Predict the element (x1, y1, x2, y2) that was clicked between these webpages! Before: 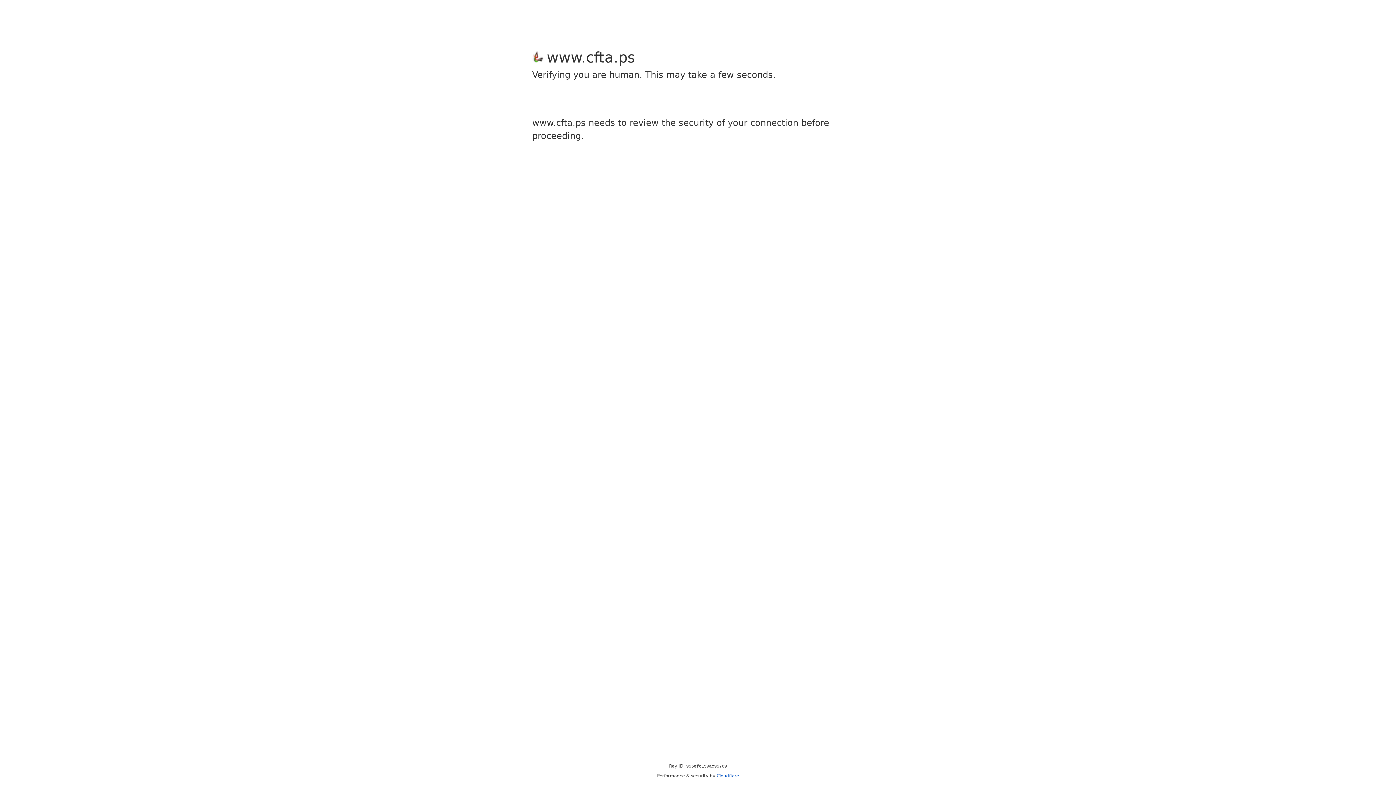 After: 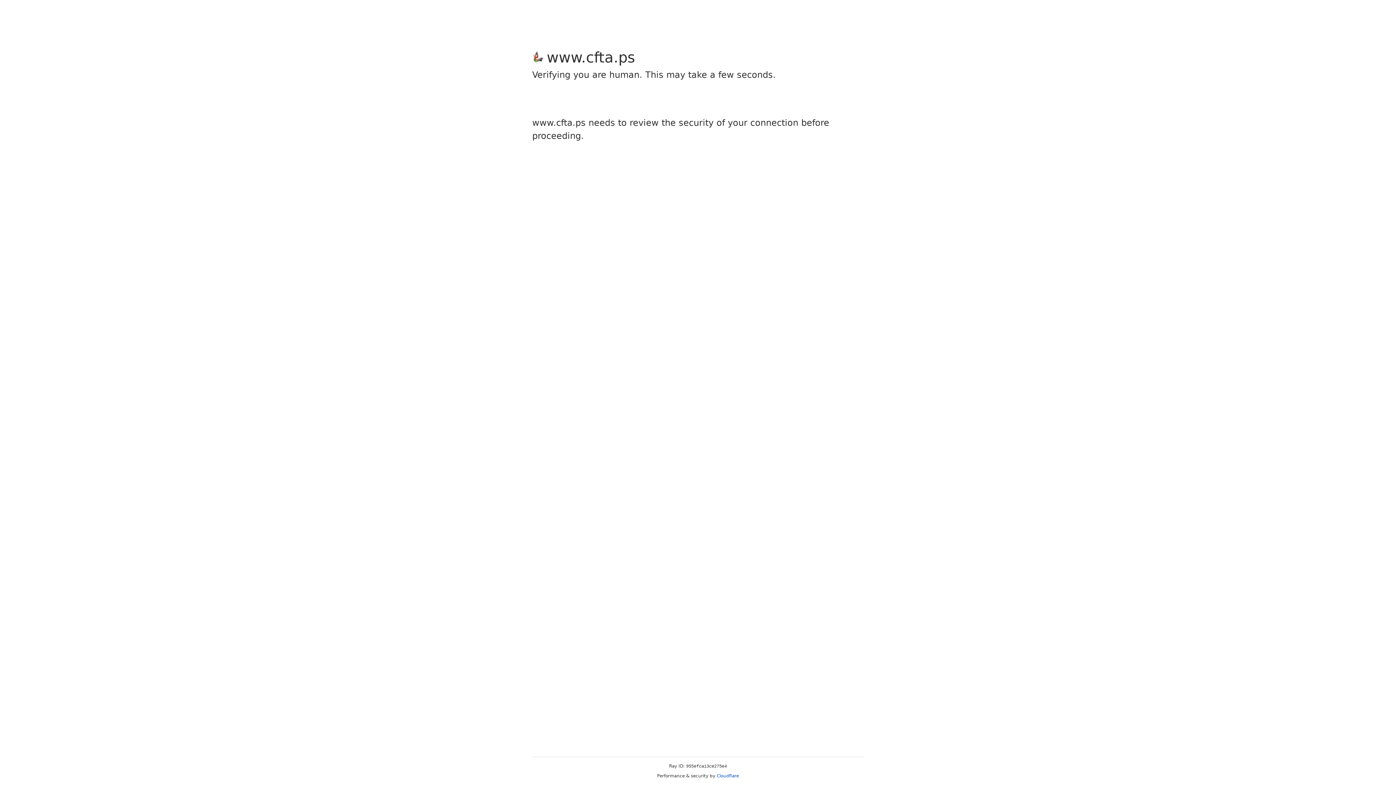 Action: label: Cloudflare bbox: (716, 773, 739, 778)